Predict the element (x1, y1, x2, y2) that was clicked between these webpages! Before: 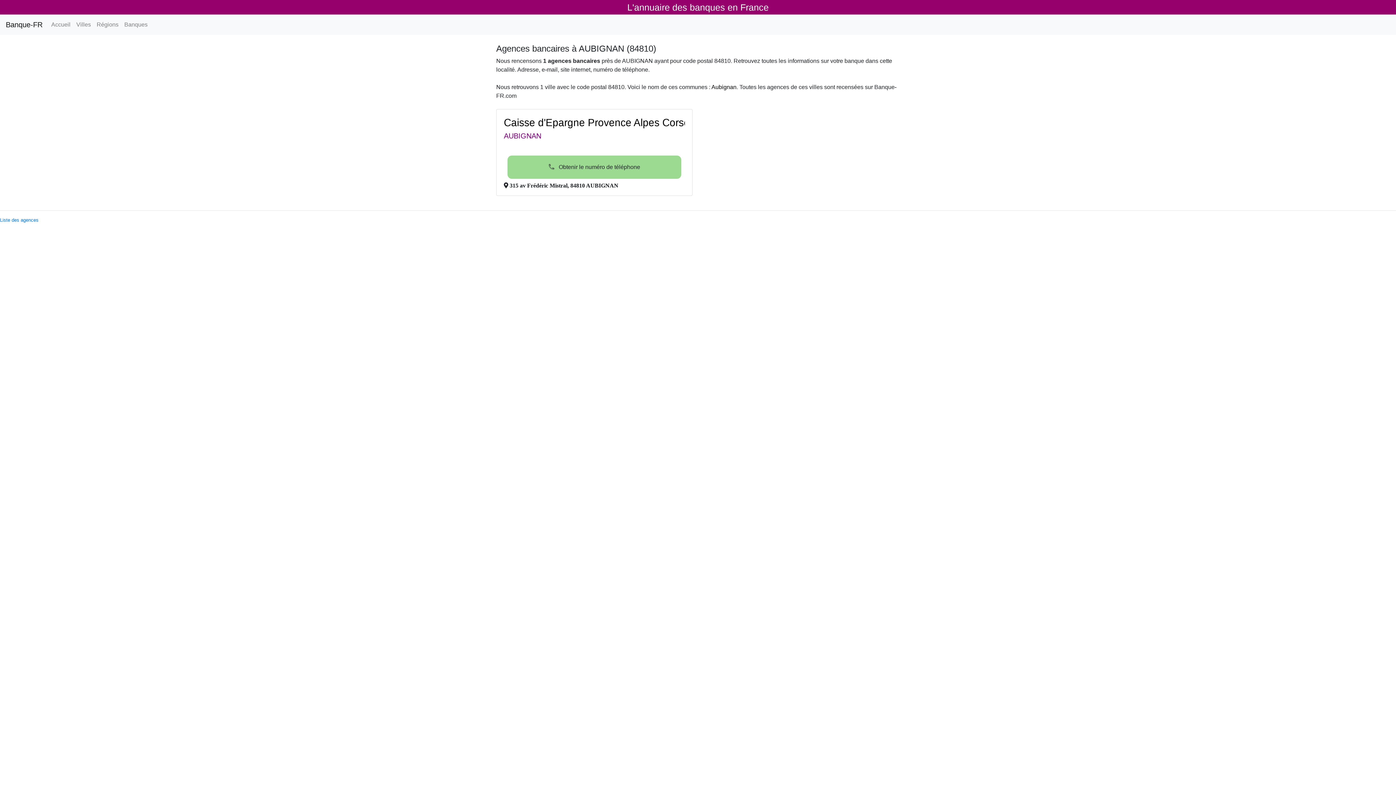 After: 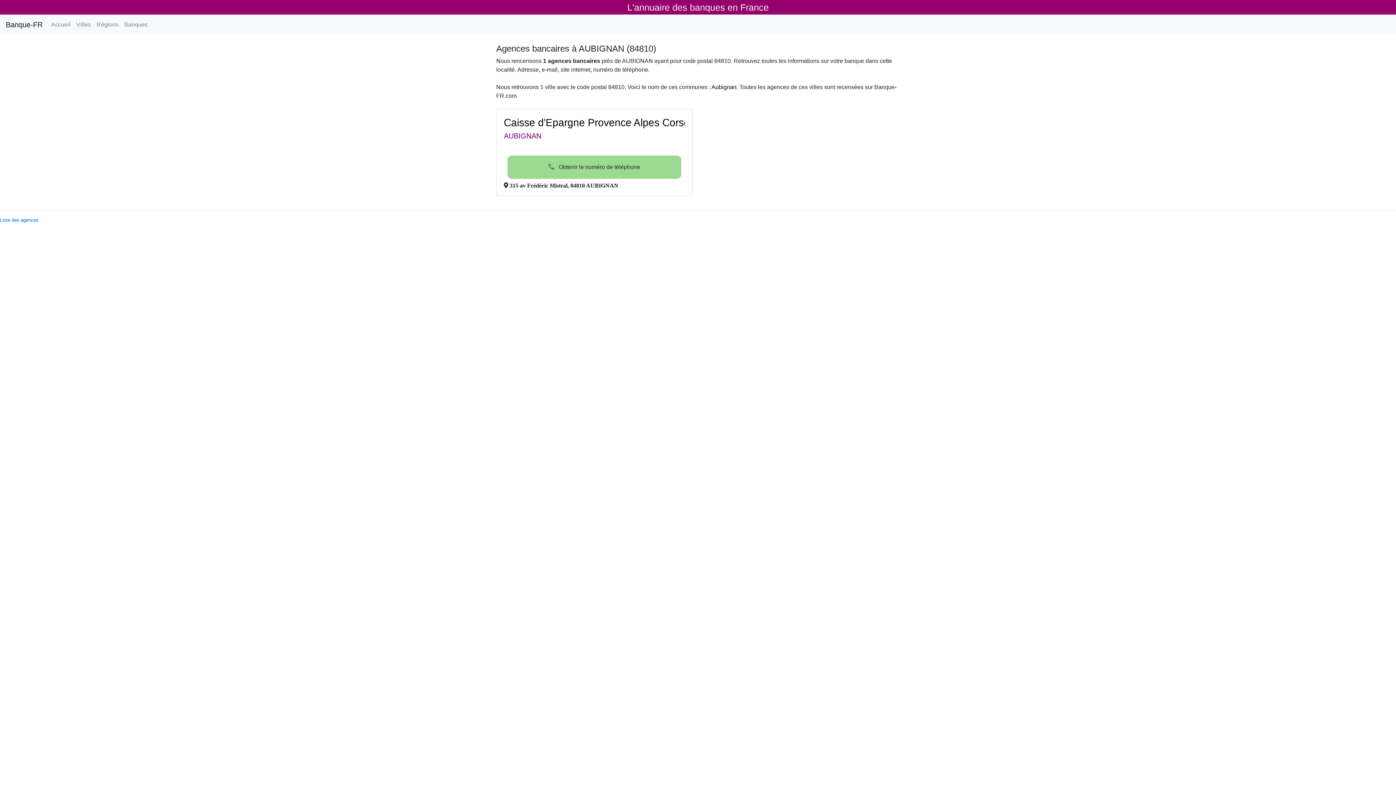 Action: bbox: (5, 17, 42, 32) label: Banque-FR